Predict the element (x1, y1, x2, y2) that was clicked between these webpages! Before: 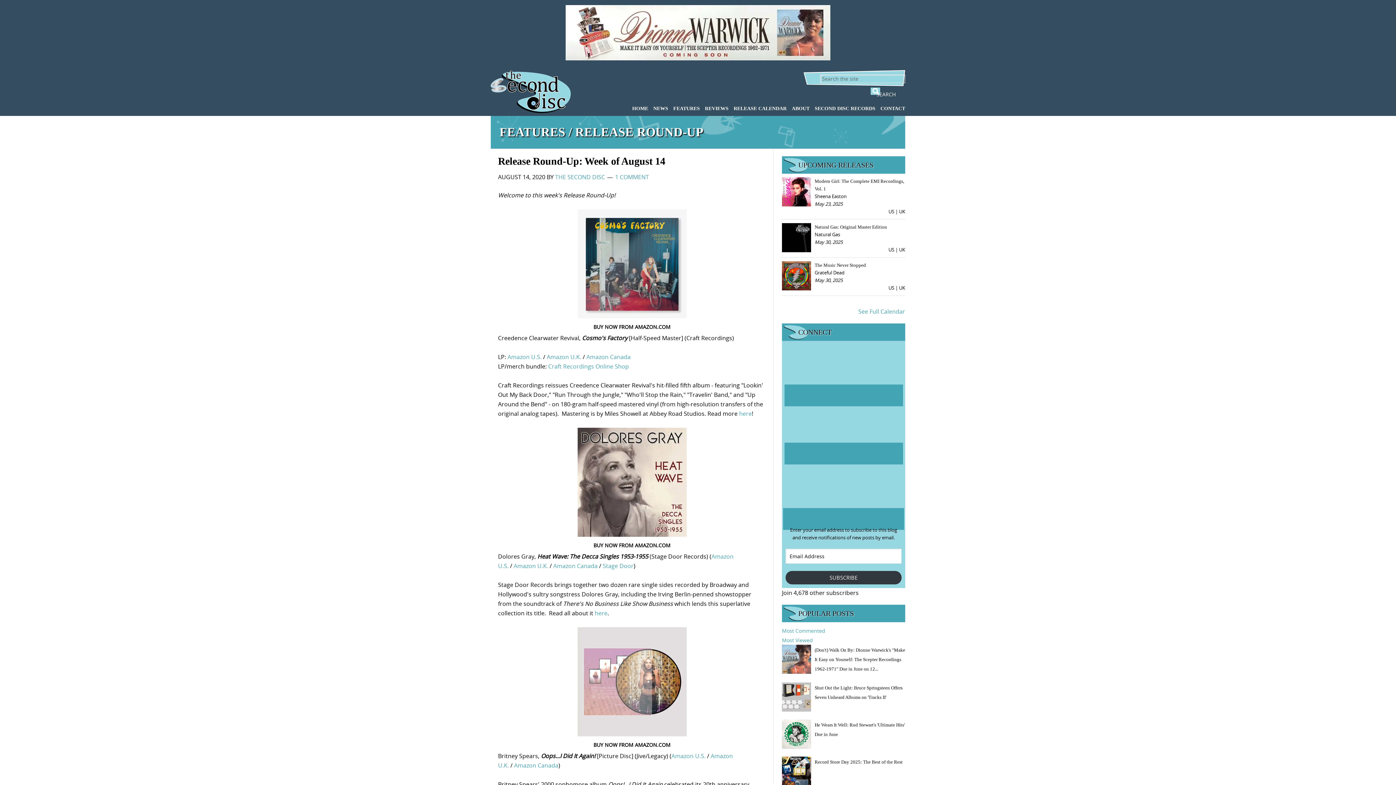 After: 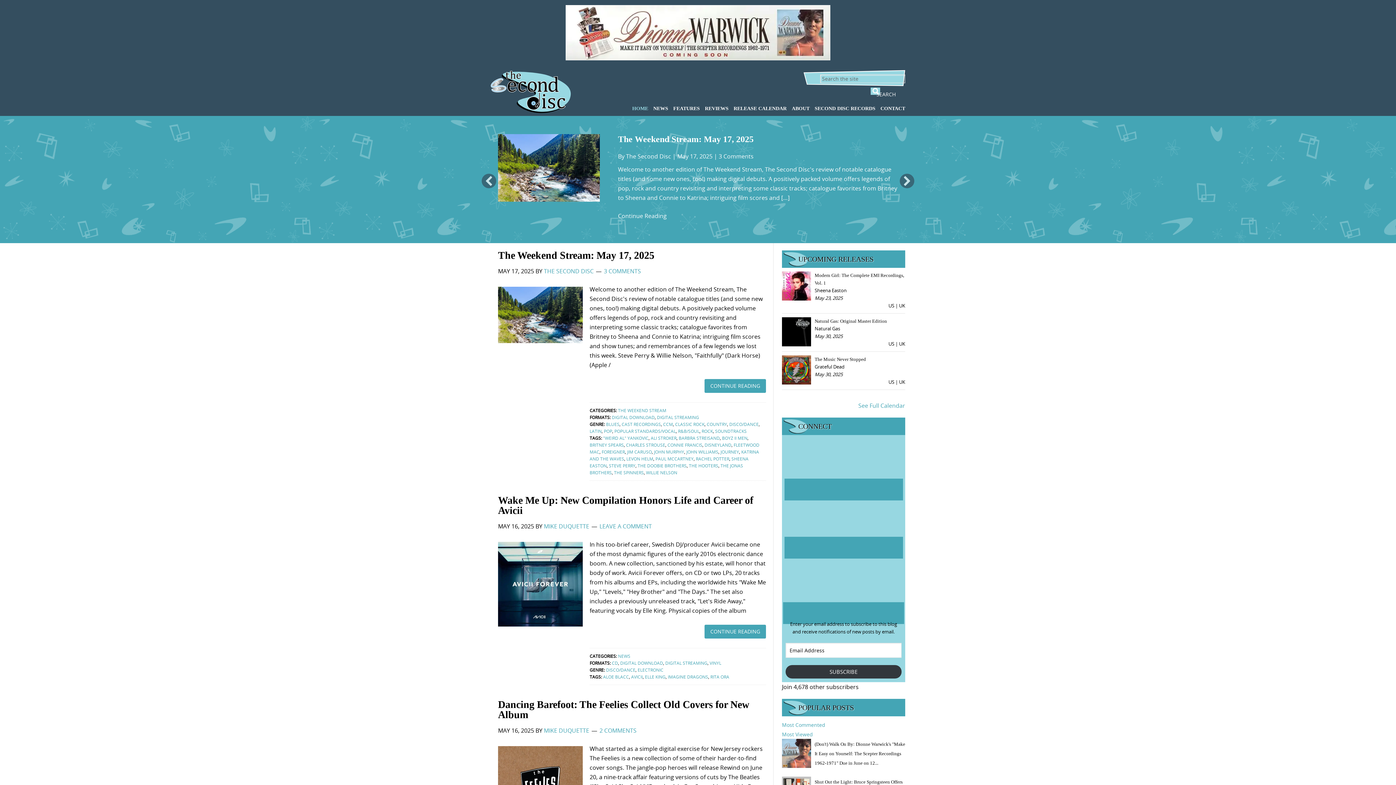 Action: bbox: (628, 100, 648, 115) label: HOME